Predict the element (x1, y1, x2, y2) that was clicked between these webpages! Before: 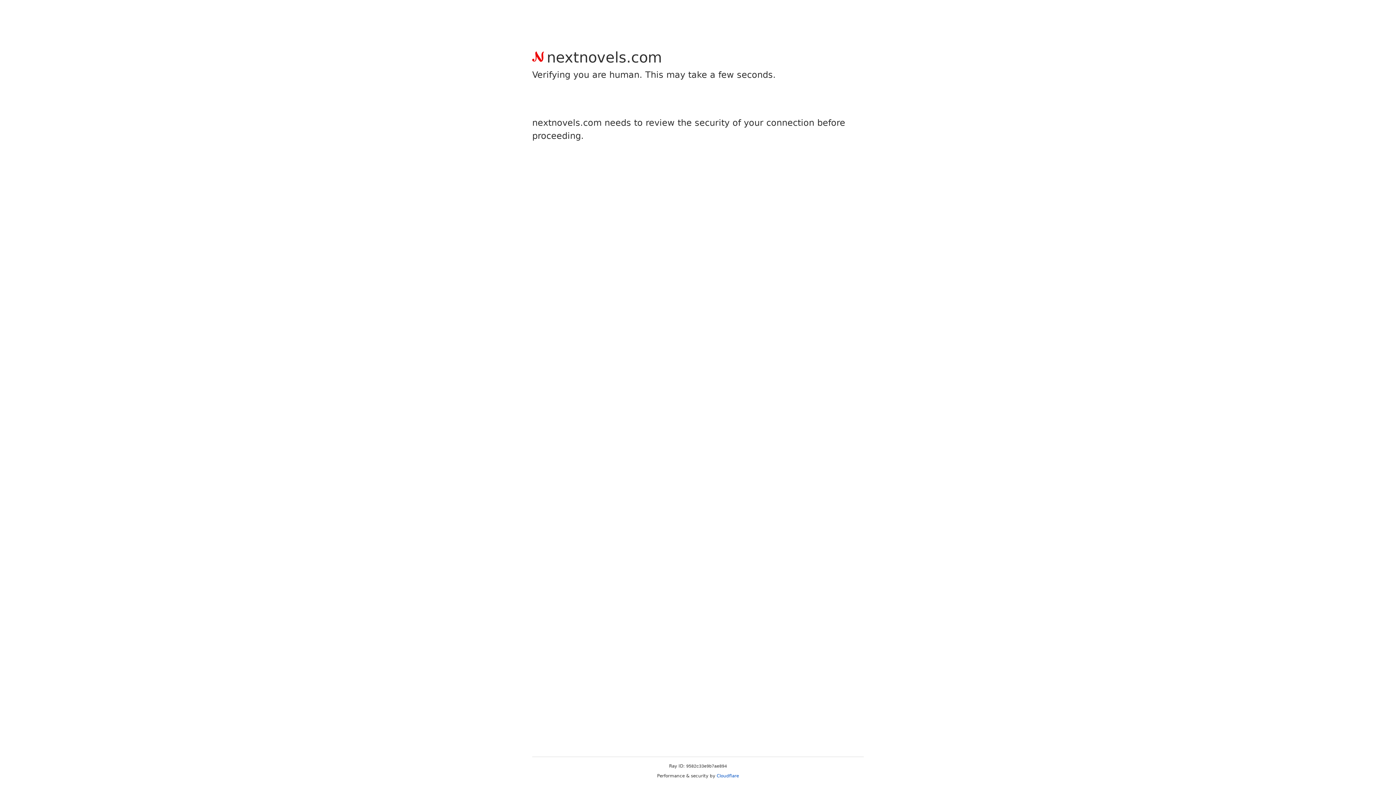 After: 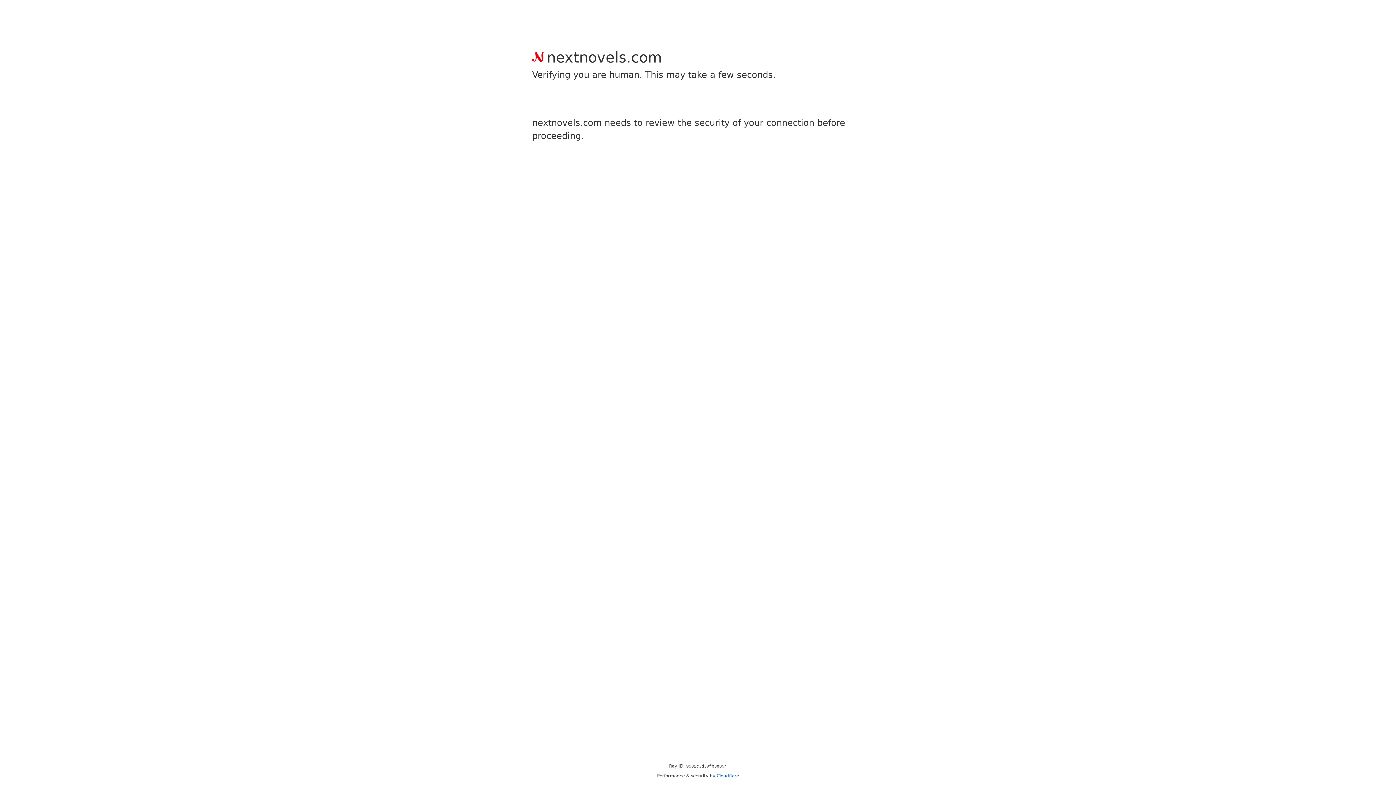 Action: bbox: (716, 773, 739, 778) label: Cloudflare